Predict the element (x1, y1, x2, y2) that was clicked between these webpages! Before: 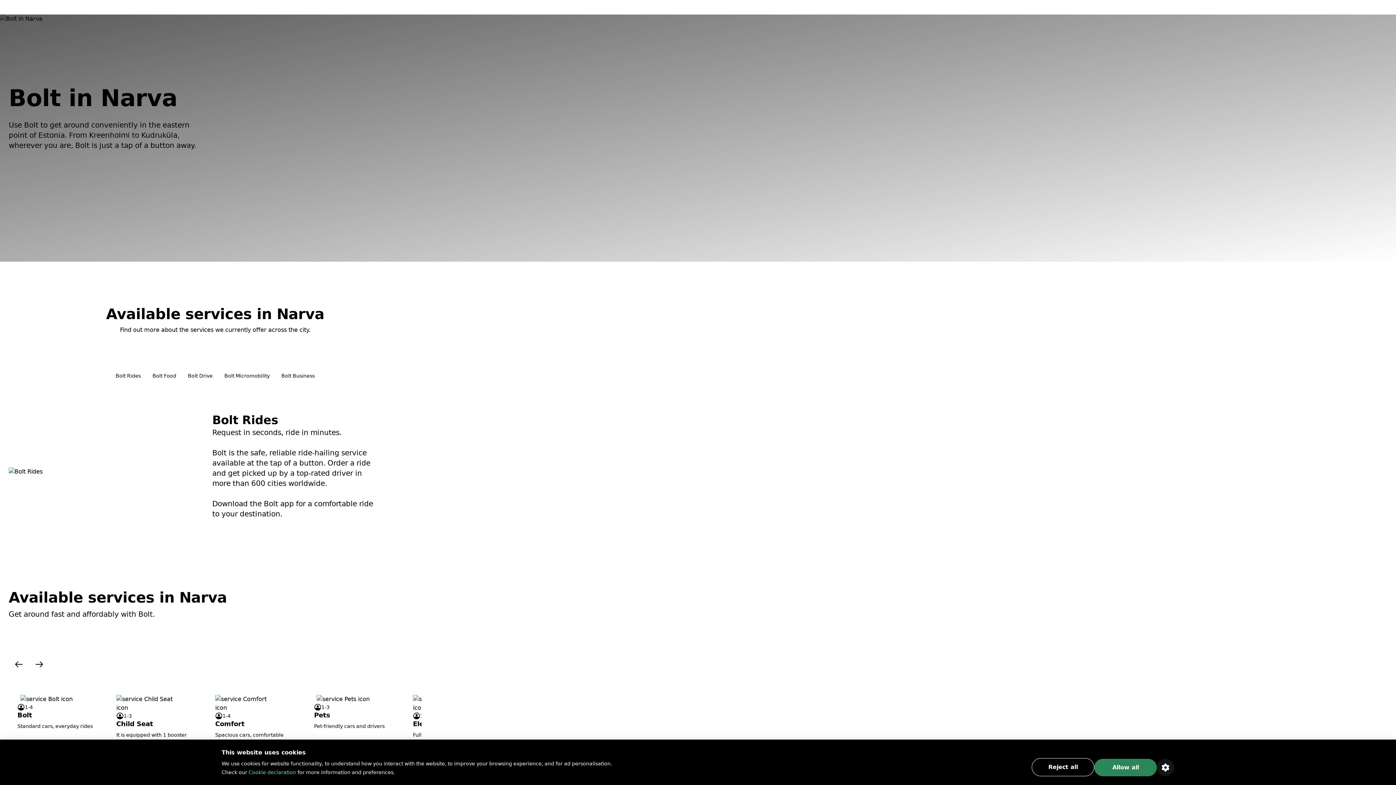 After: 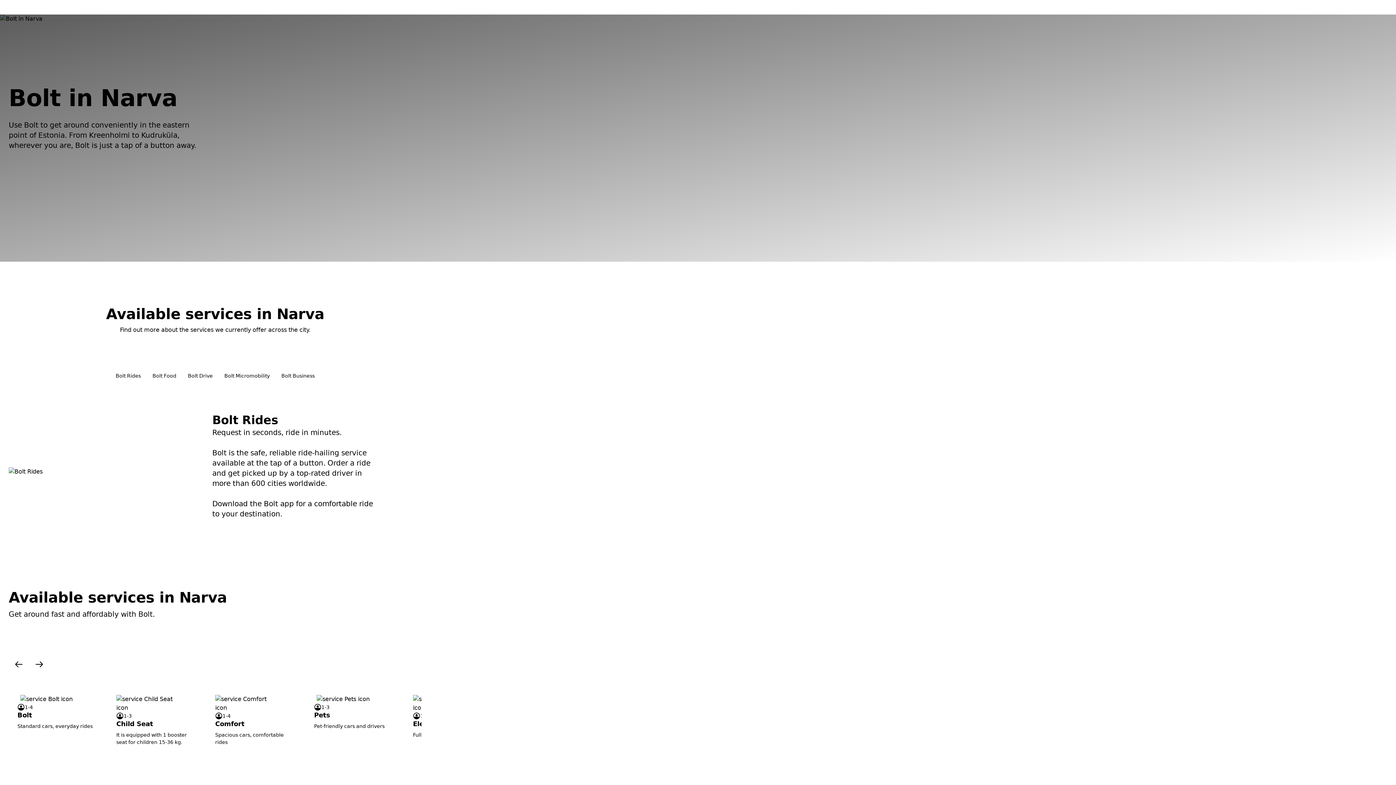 Action: label: Allow all bbox: (1094, 759, 1157, 776)